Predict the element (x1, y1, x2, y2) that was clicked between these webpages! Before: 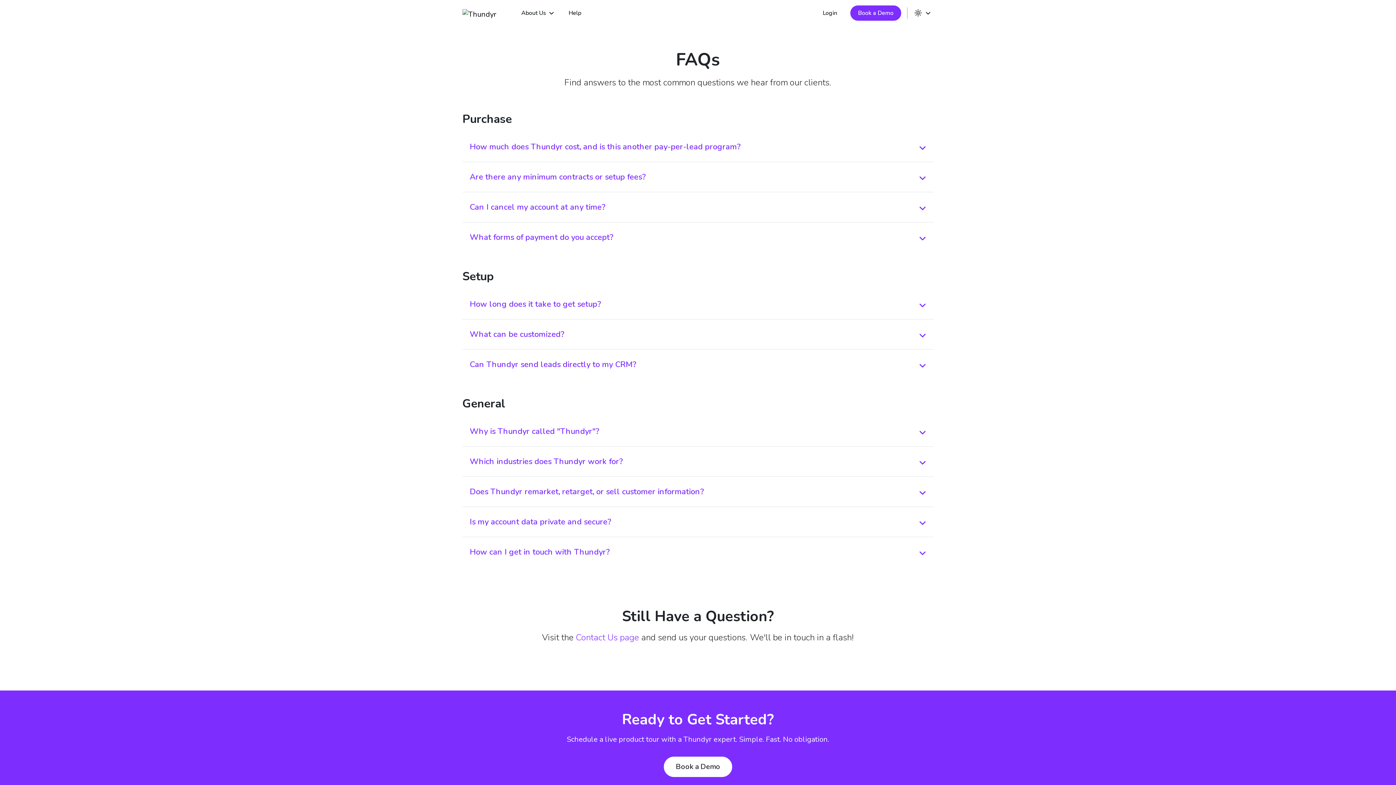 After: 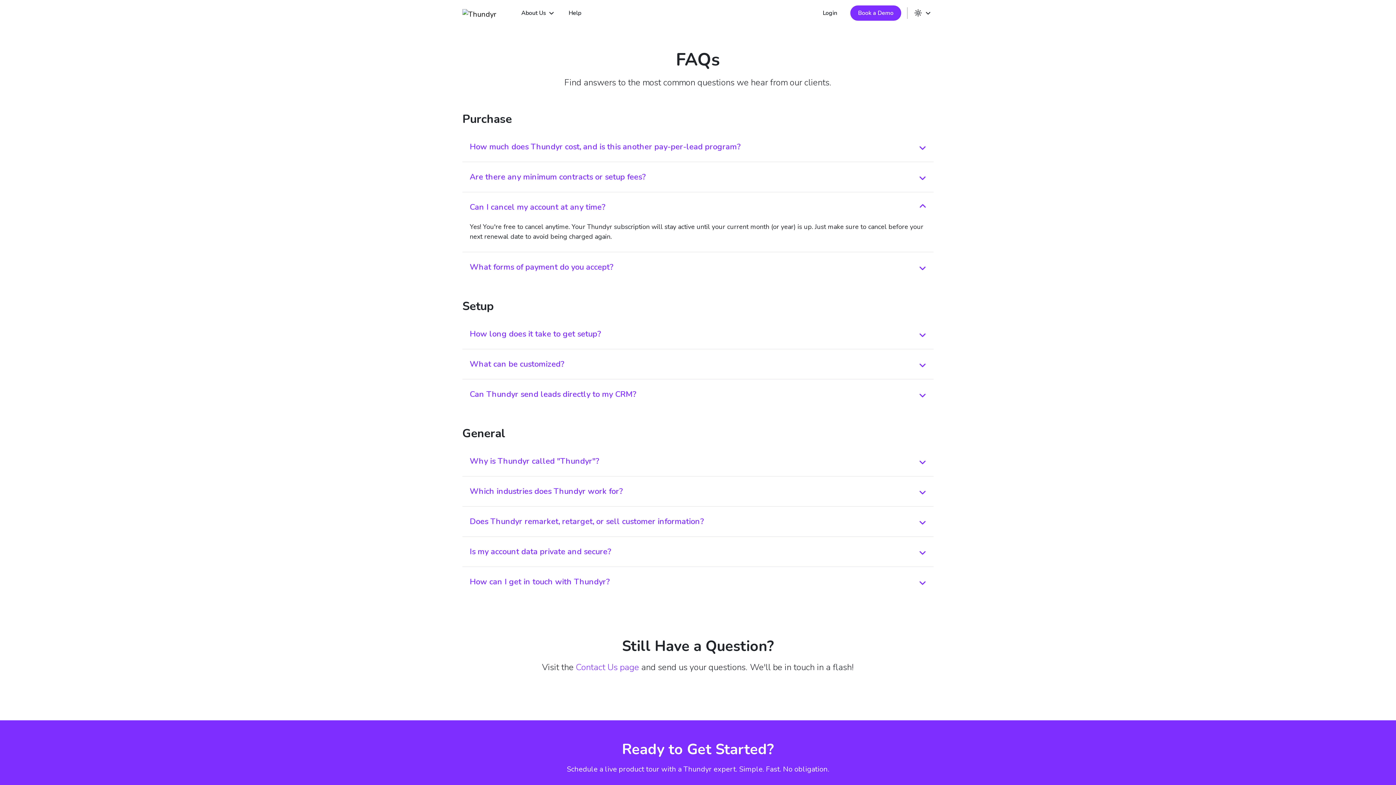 Action: label: Can I cancel my account at any time? bbox: (462, 192, 933, 222)